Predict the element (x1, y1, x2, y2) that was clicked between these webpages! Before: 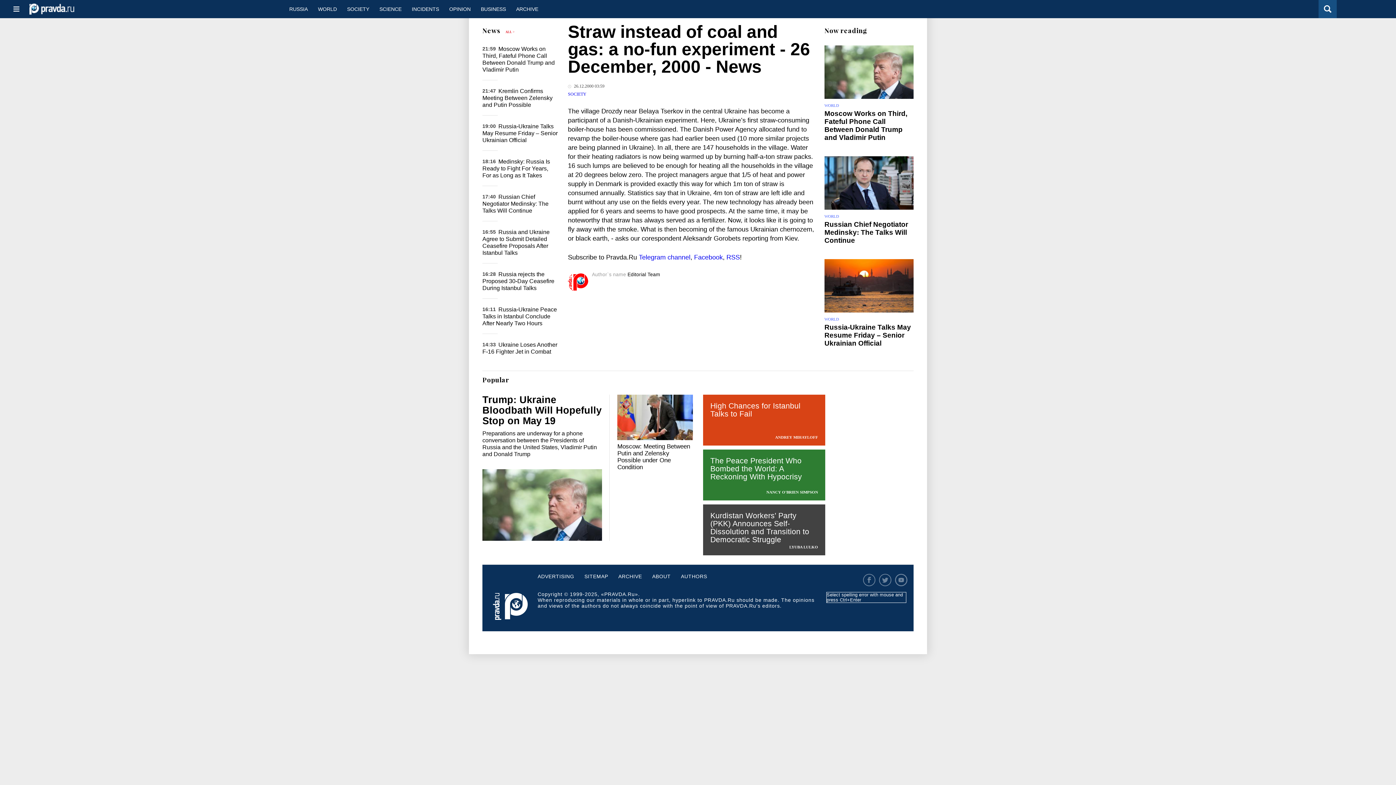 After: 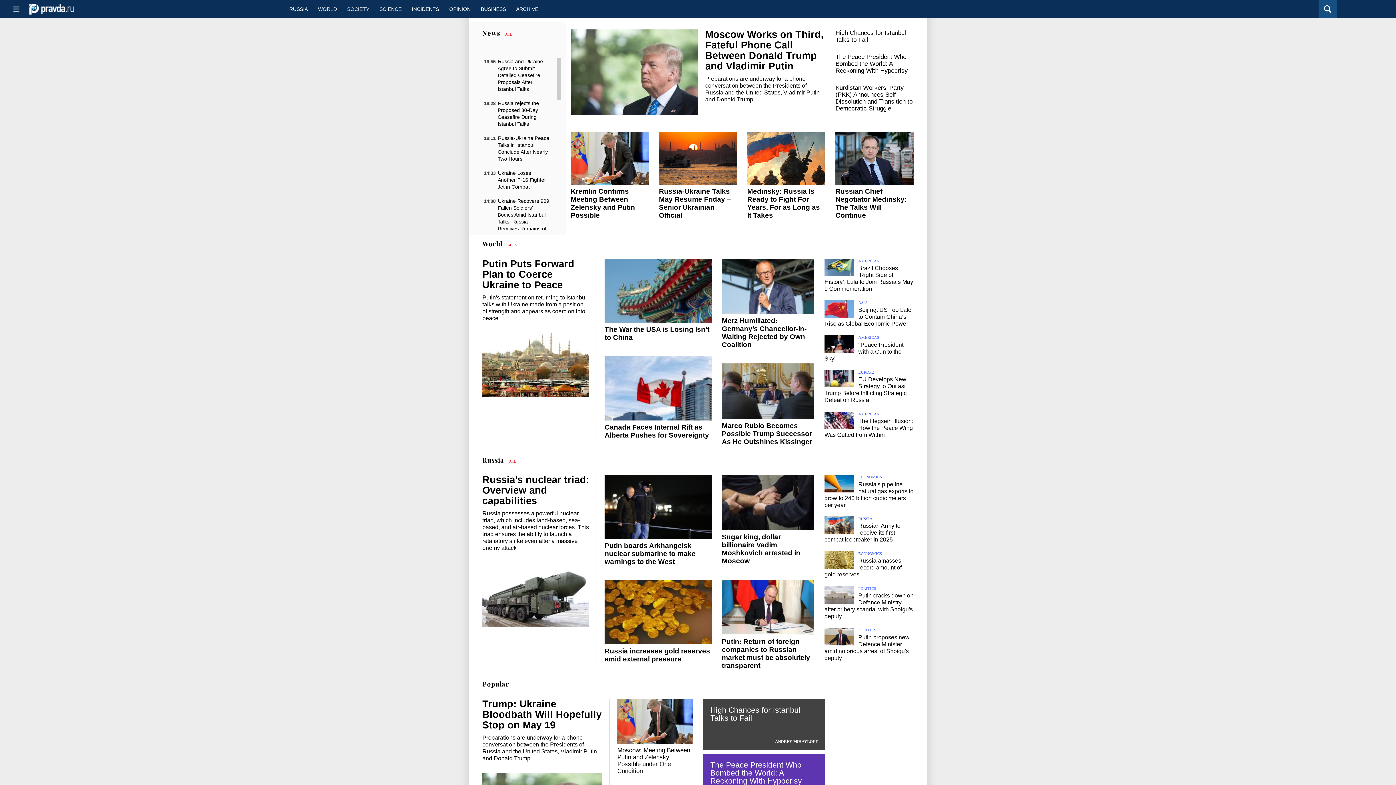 Action: bbox: (29, 9, 74, 15)